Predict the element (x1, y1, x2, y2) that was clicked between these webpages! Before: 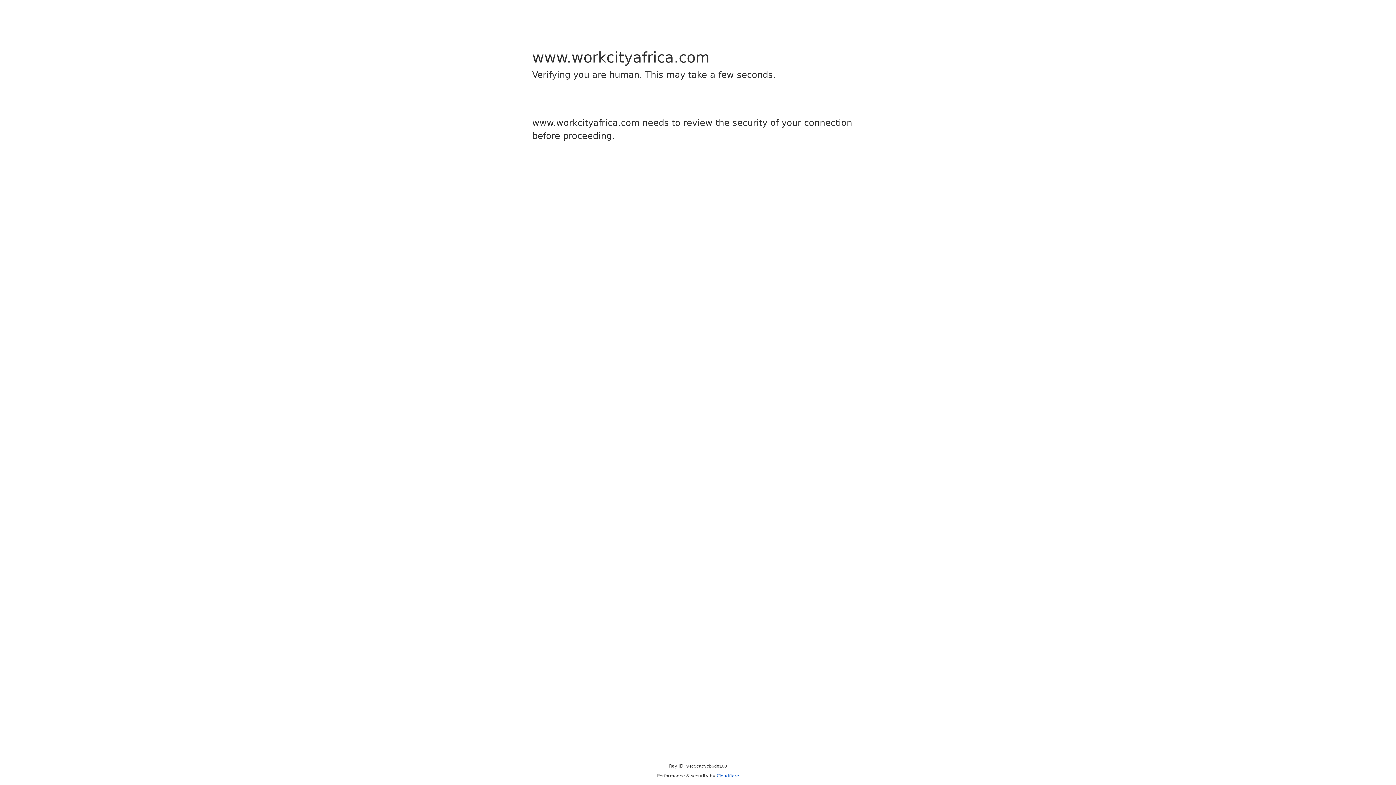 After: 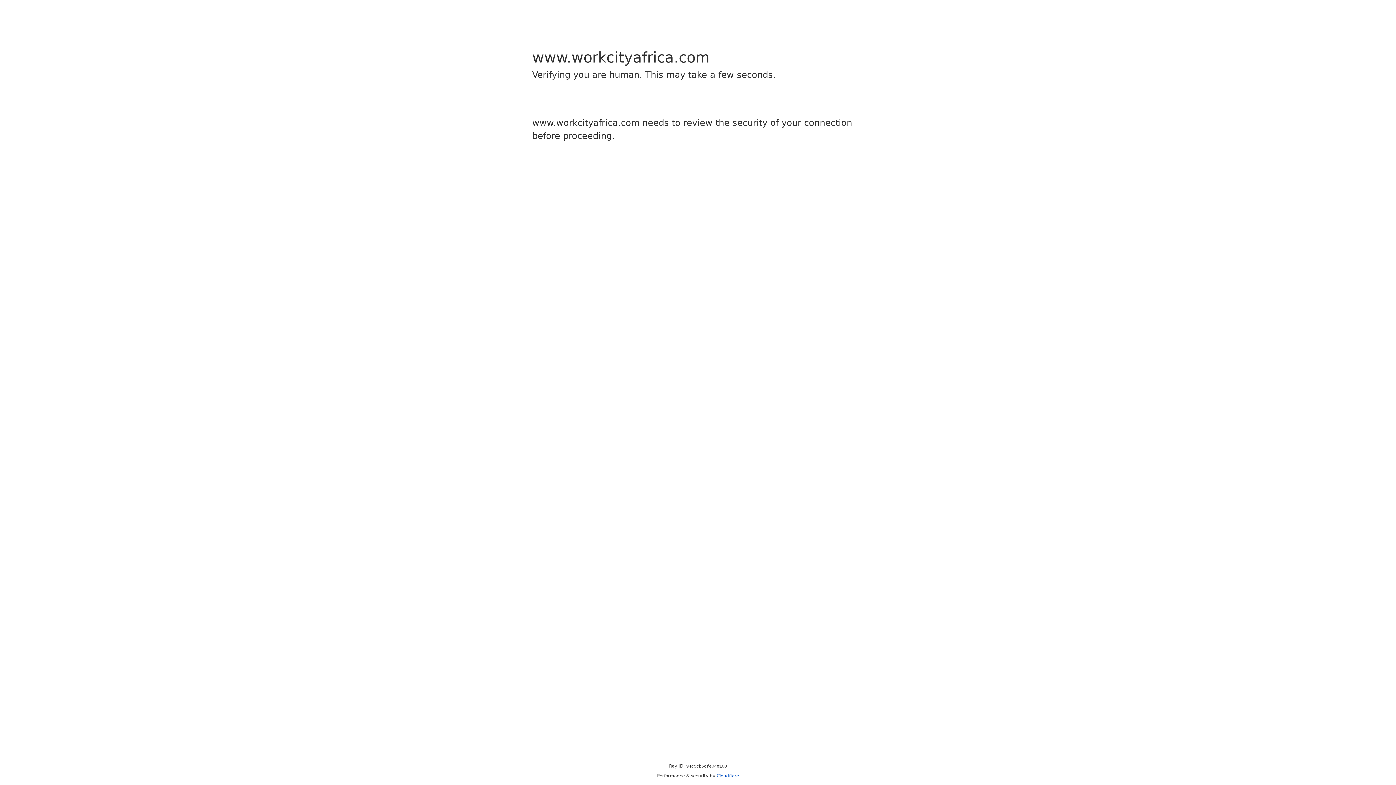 Action: bbox: (716, 773, 739, 778) label: Cloudflare